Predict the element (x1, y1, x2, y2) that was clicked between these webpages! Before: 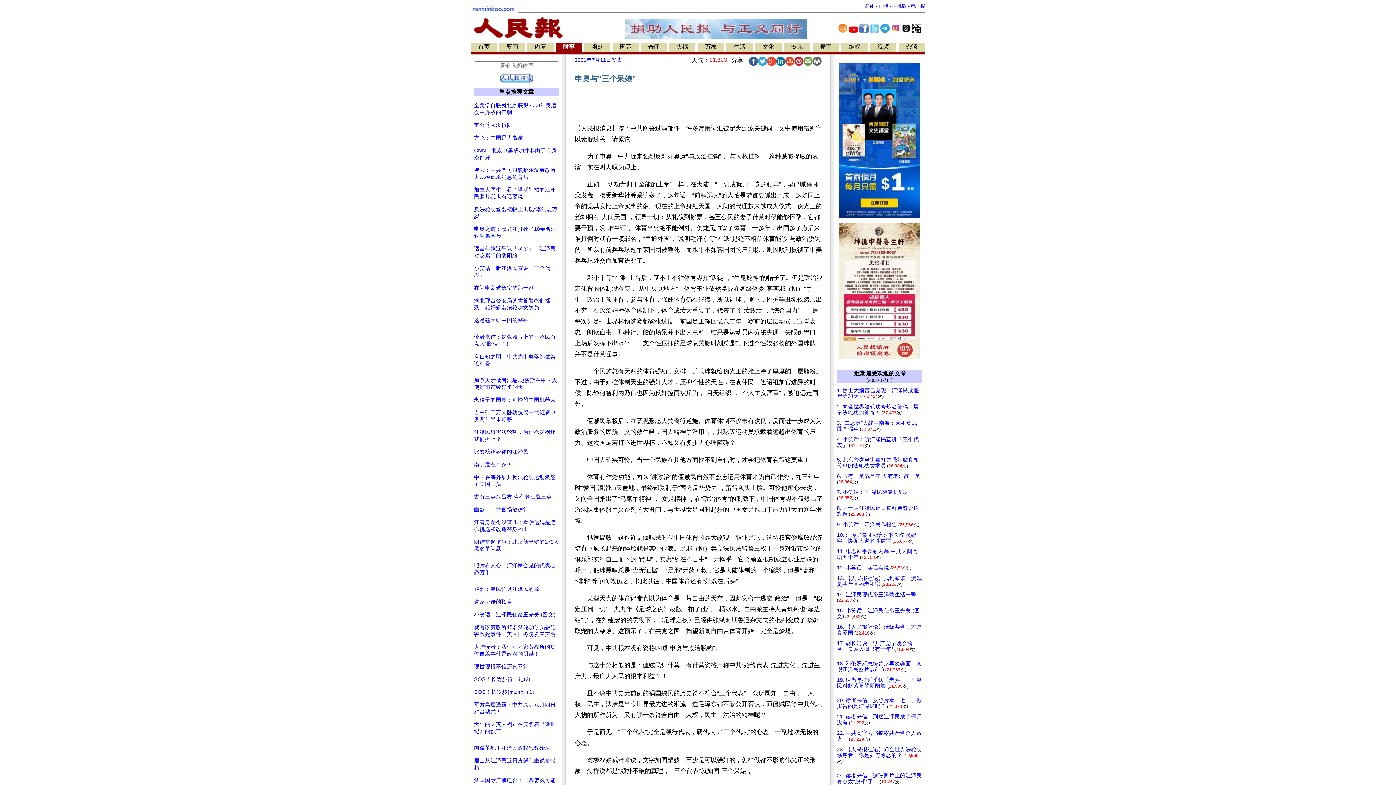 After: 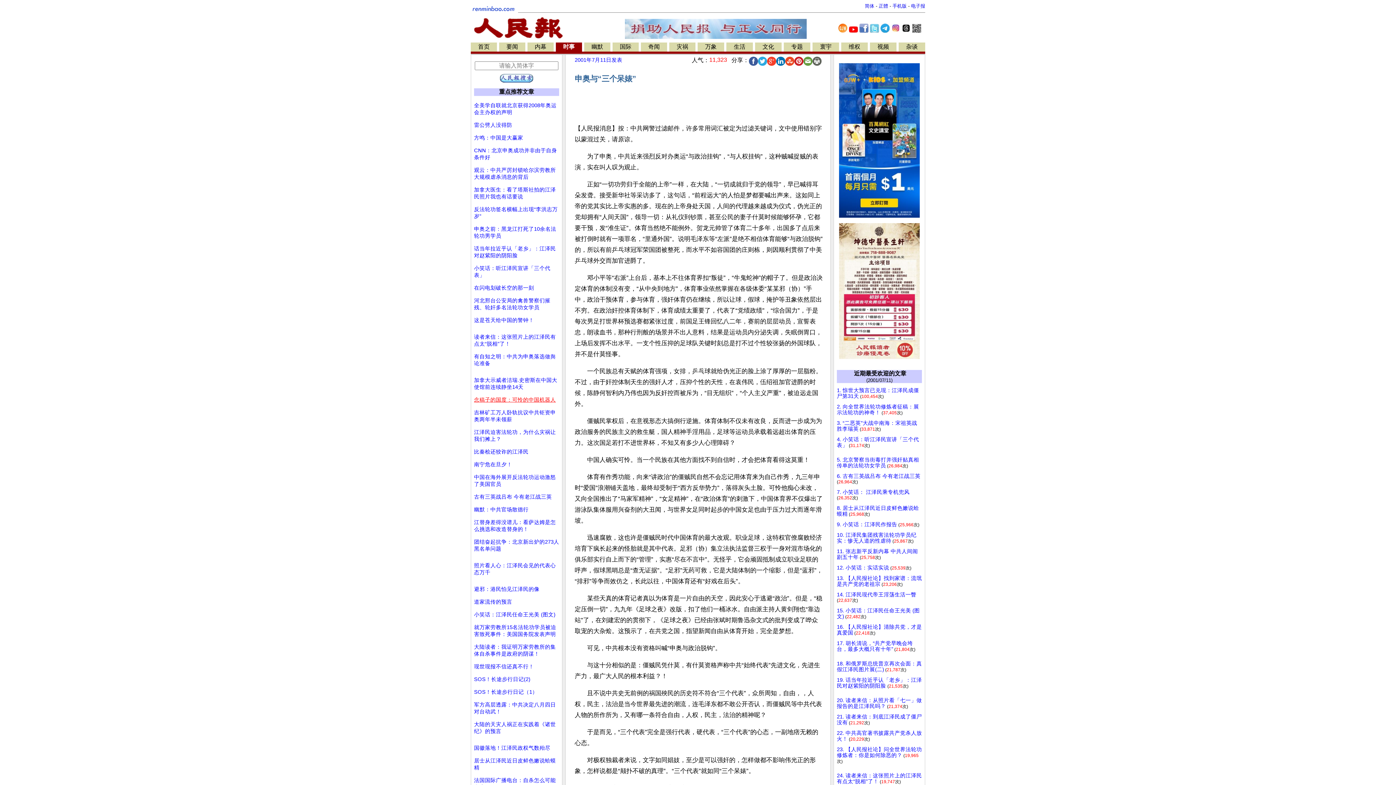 Action: bbox: (474, 397, 556, 402) label: 念稿子的国度：可怜的中国机器人